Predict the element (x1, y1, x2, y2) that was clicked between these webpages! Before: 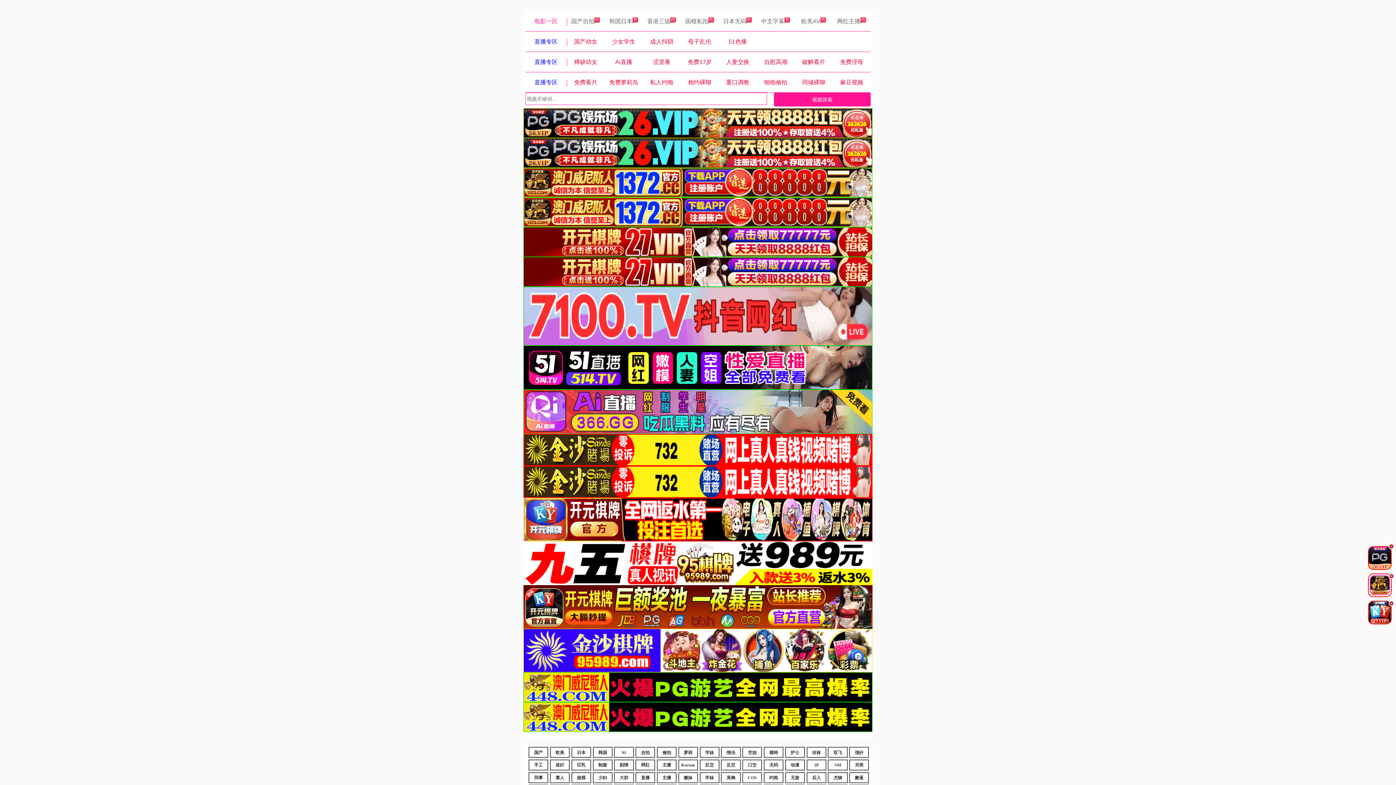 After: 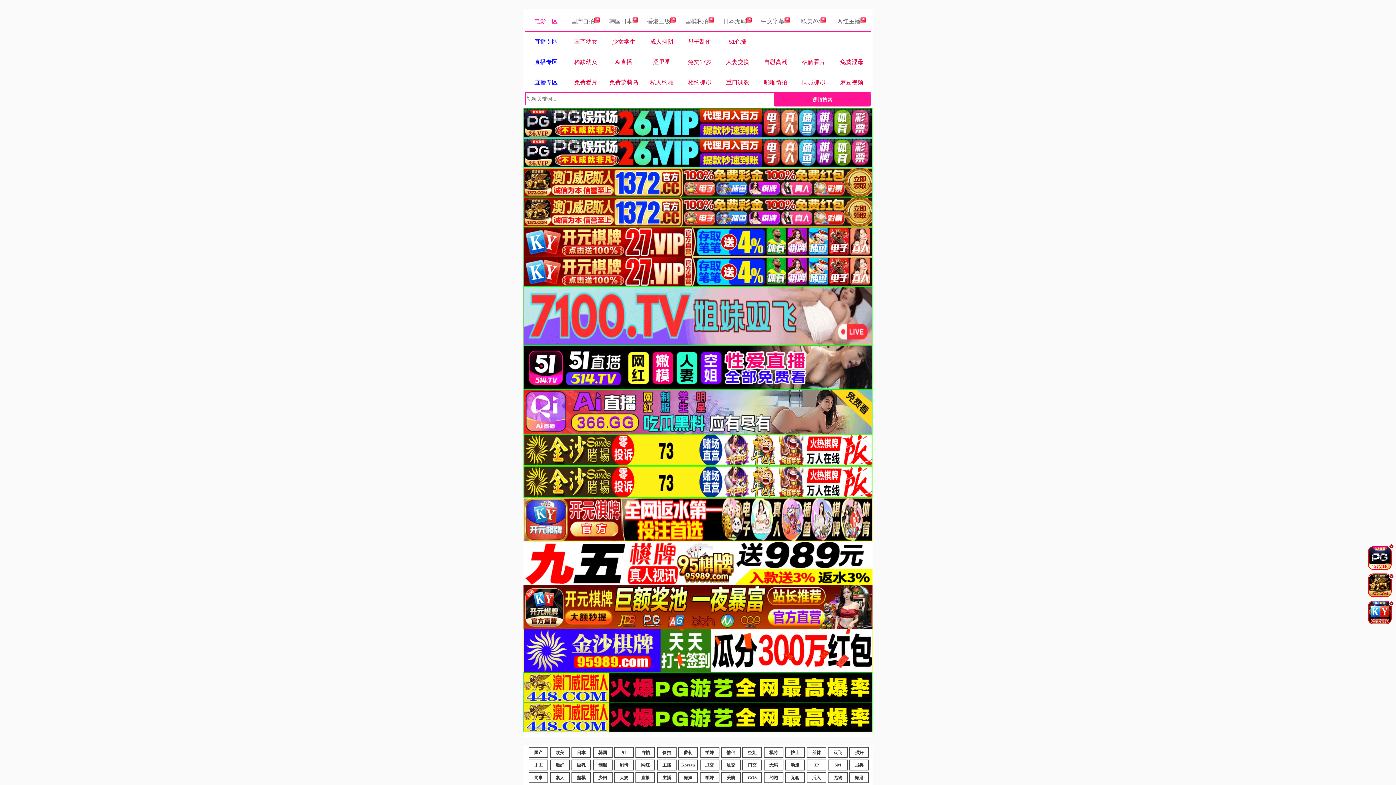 Action: bbox: (614, 169, 634, 180) label: 少女